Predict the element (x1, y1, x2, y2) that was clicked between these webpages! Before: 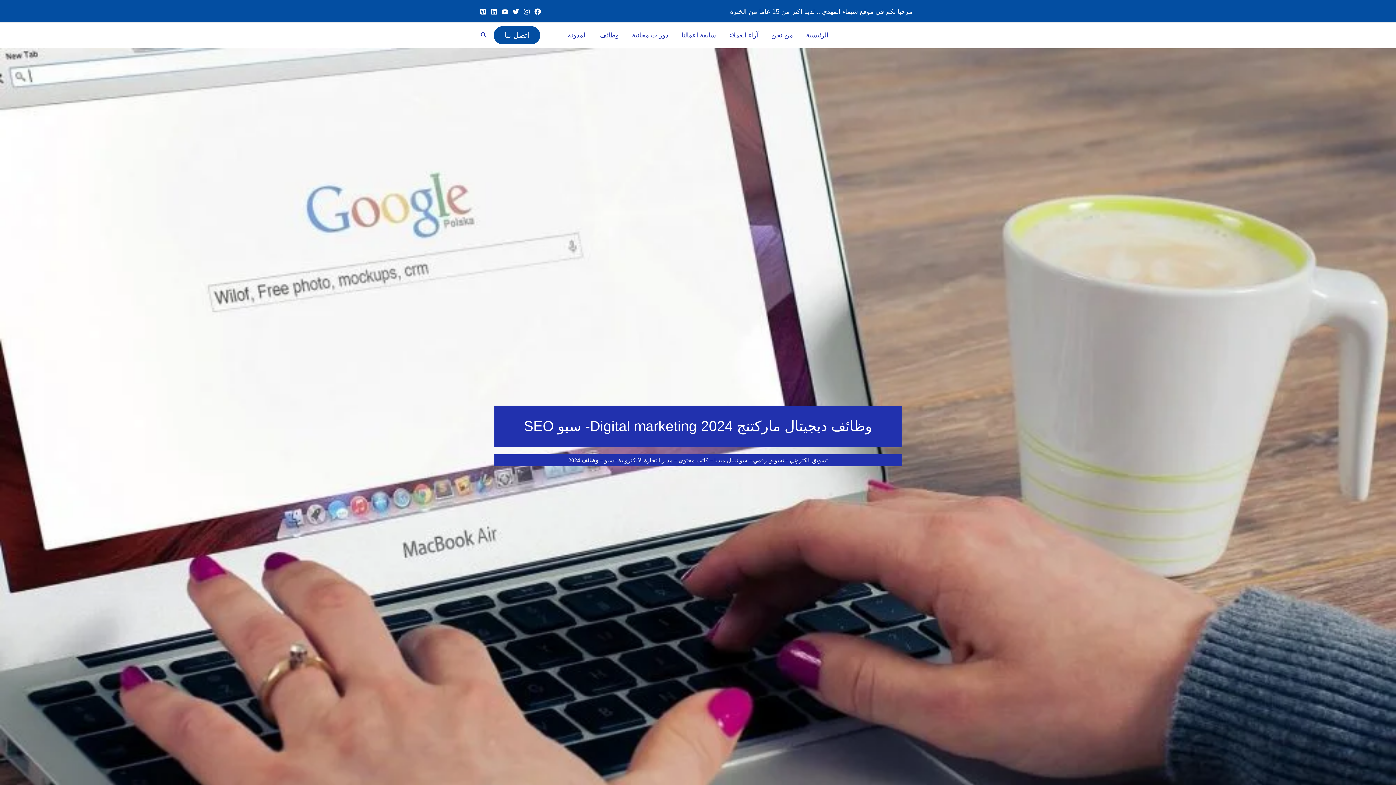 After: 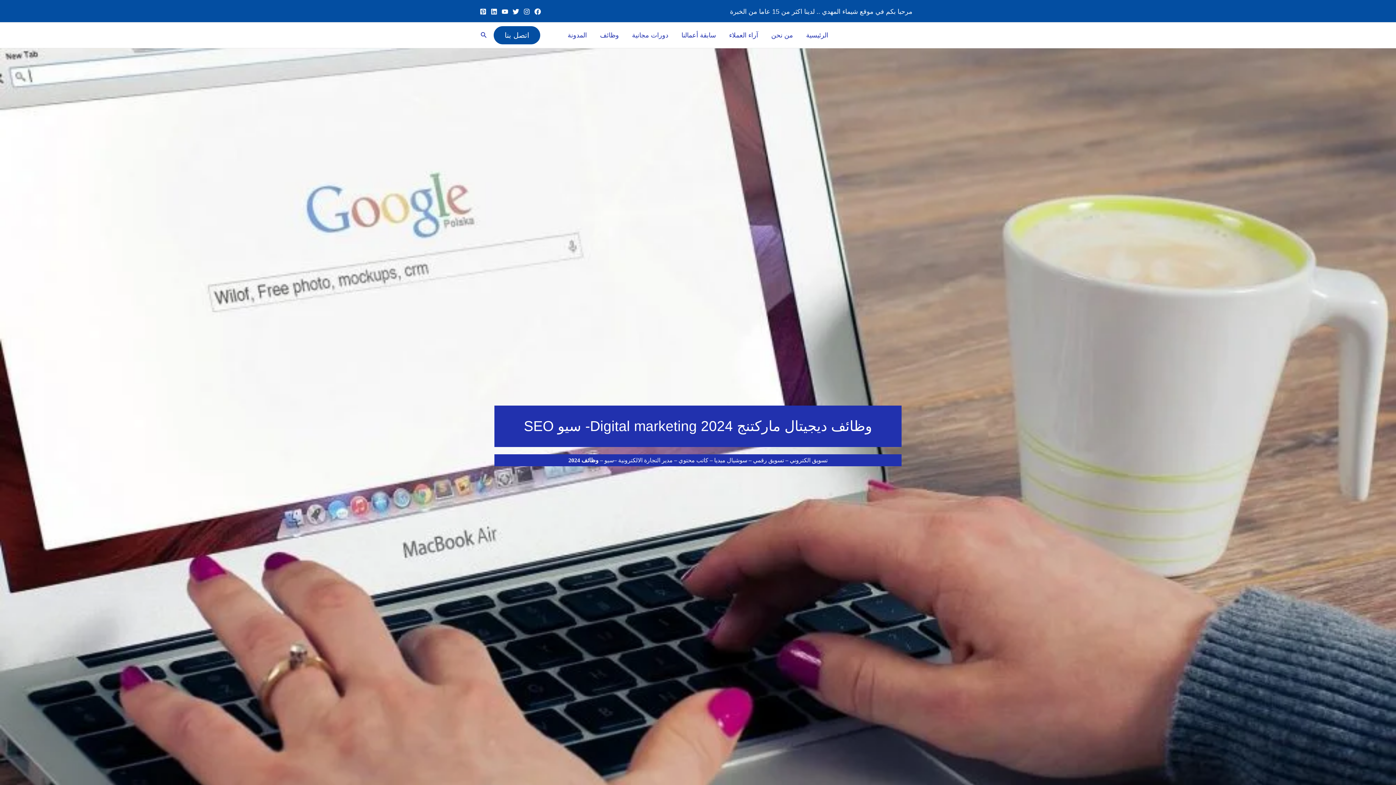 Action: label: Linkedin bbox: (490, 8, 497, 14)